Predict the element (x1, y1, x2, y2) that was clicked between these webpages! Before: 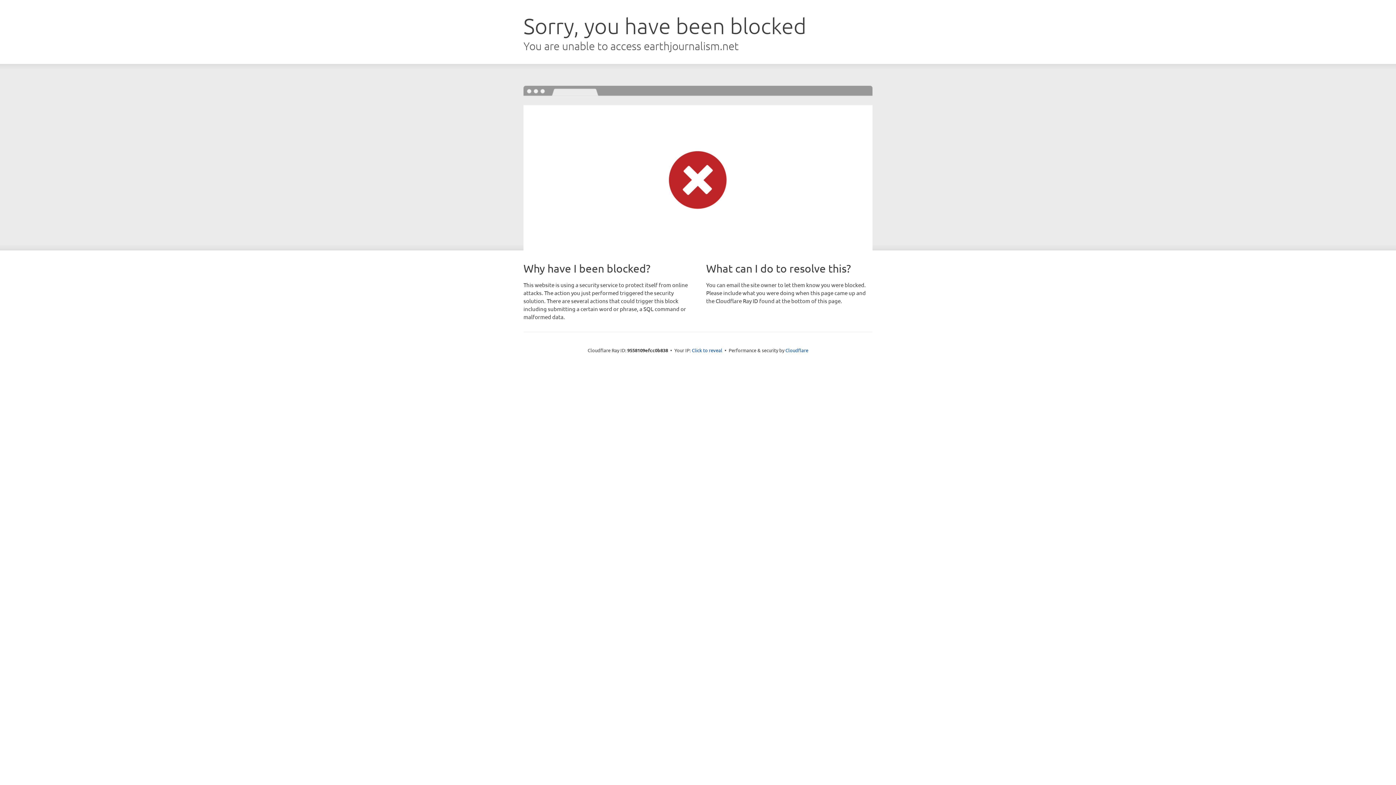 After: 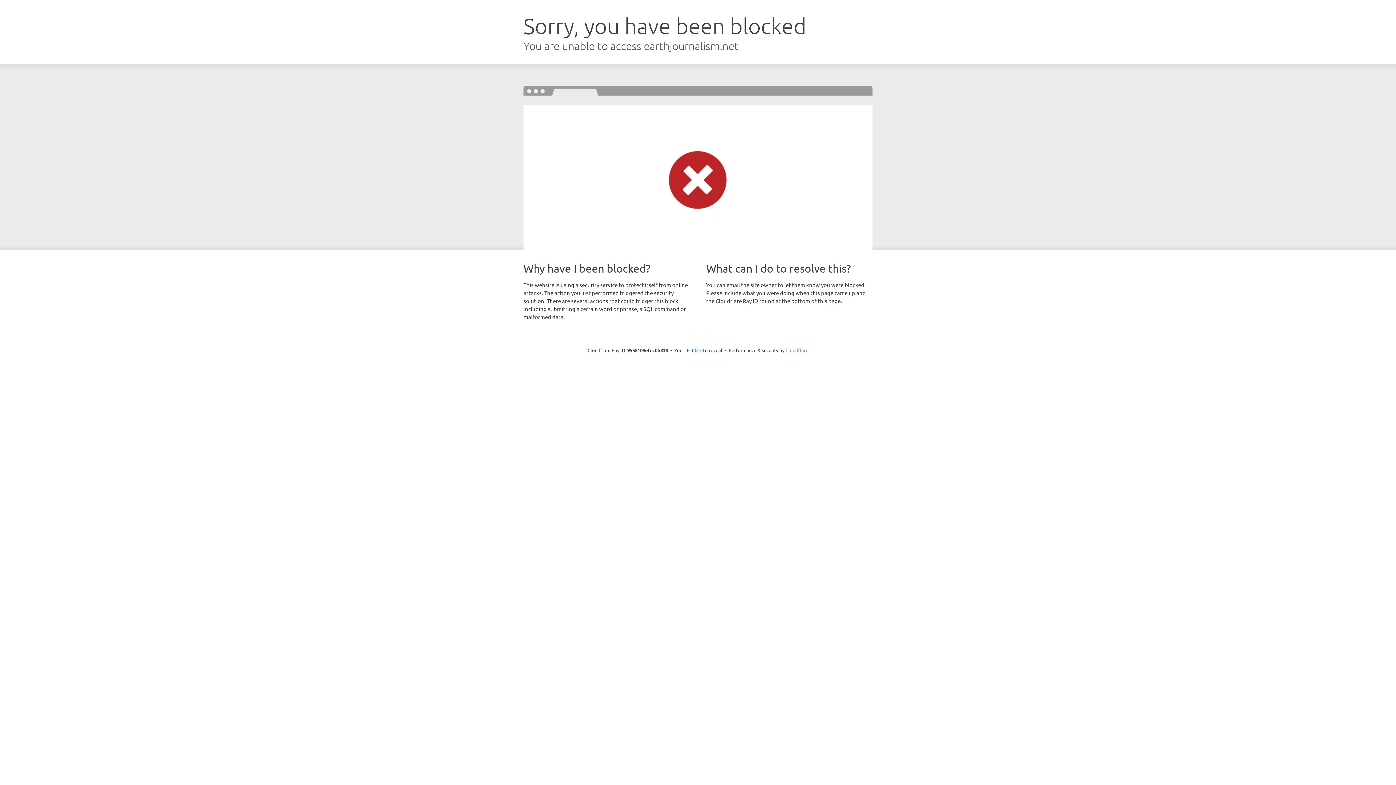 Action: bbox: (785, 347, 808, 353) label: Cloudflare